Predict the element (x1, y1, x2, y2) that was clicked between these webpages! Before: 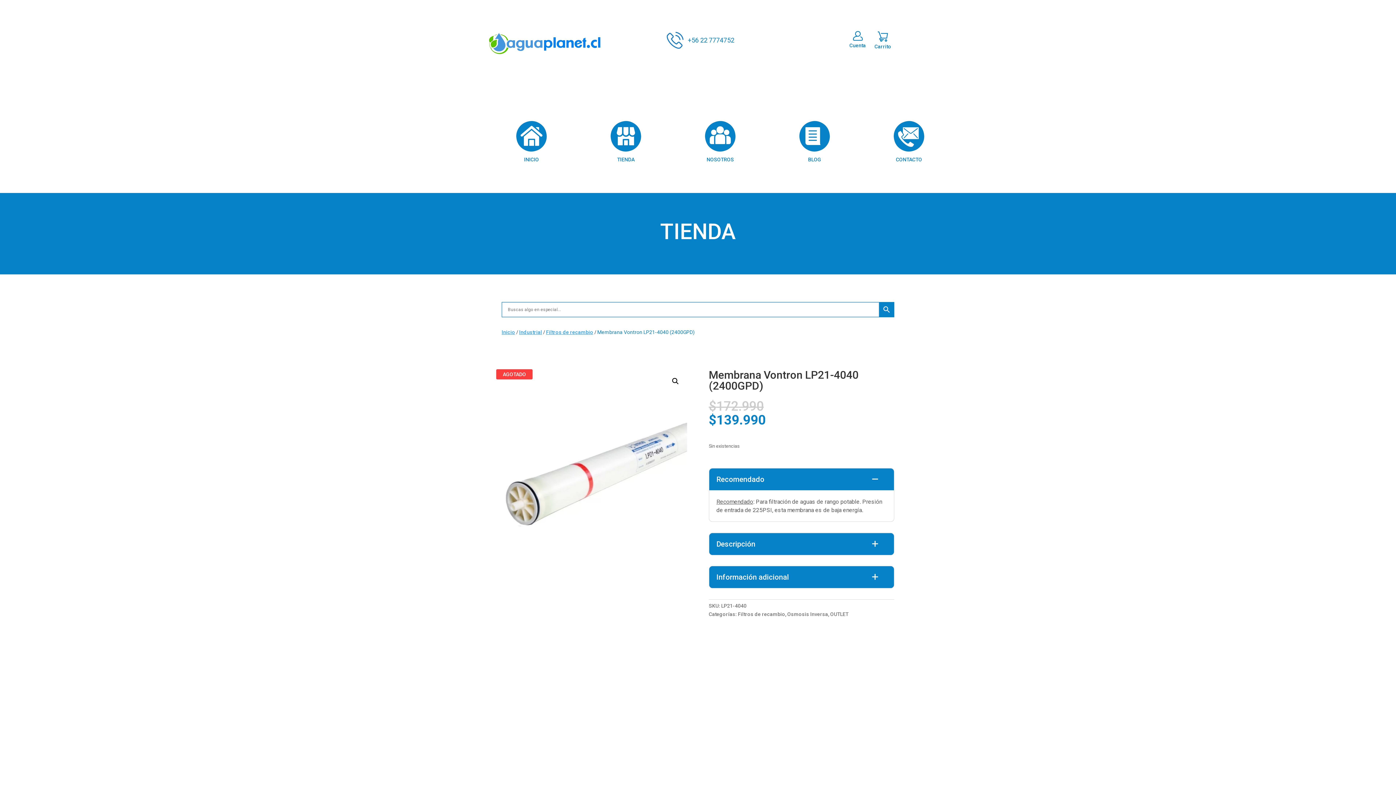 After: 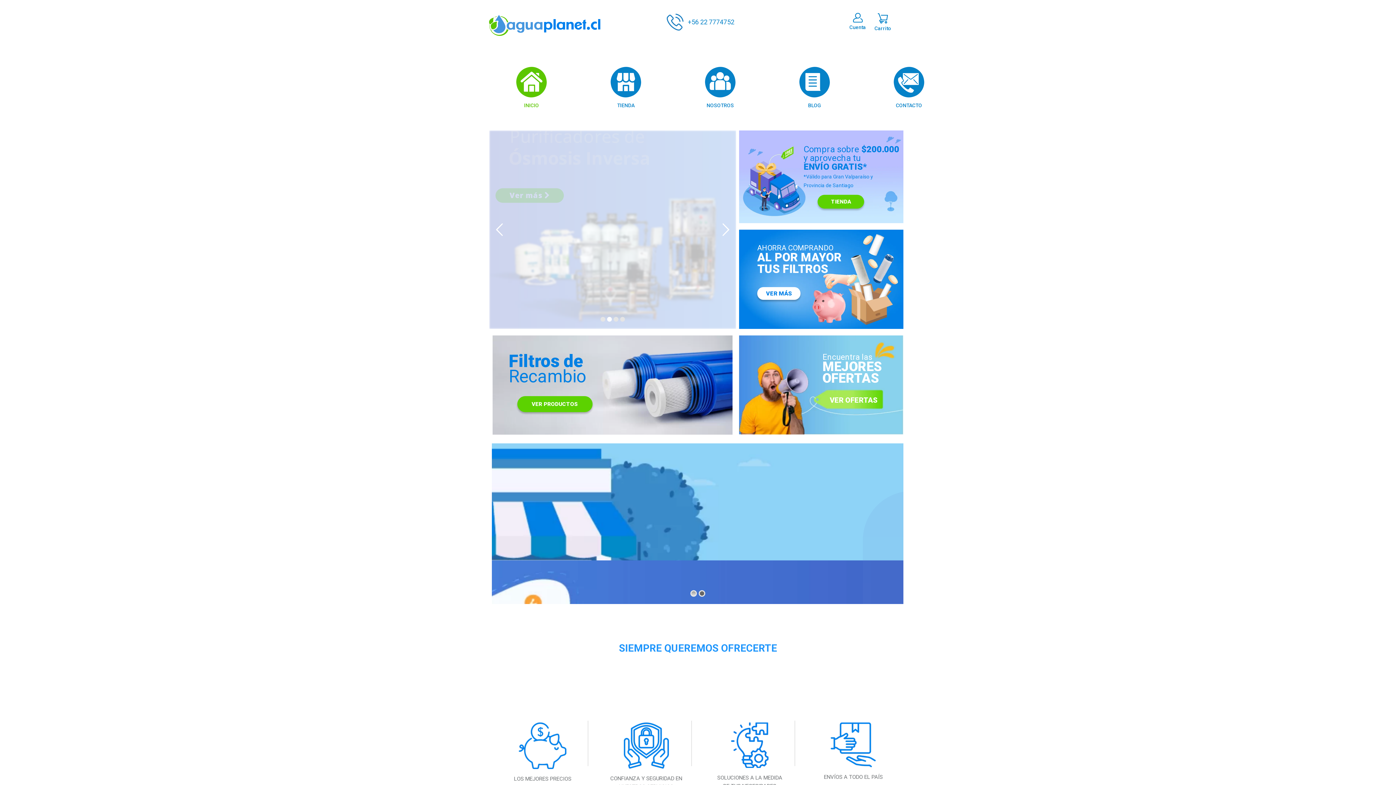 Action: bbox: (501, 329, 515, 335) label: Inicio